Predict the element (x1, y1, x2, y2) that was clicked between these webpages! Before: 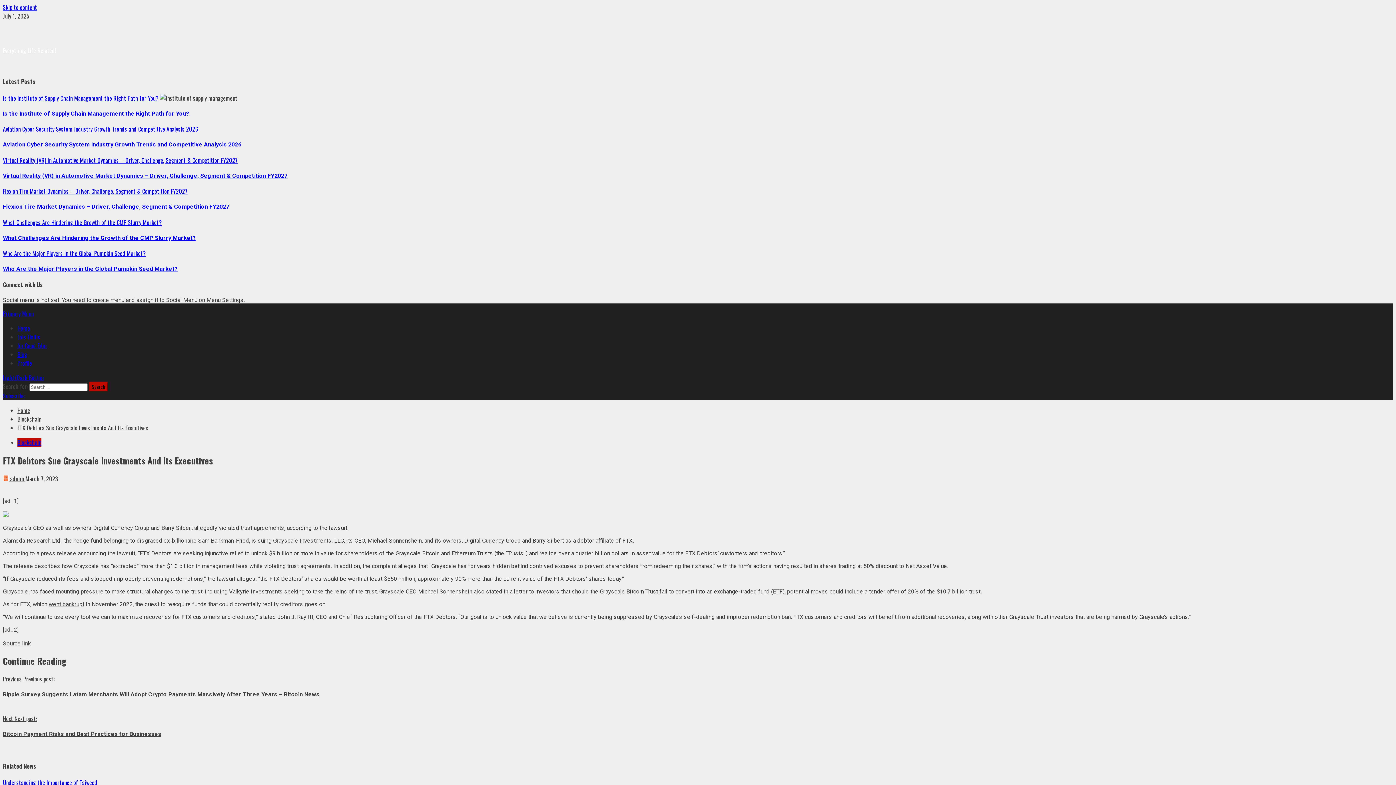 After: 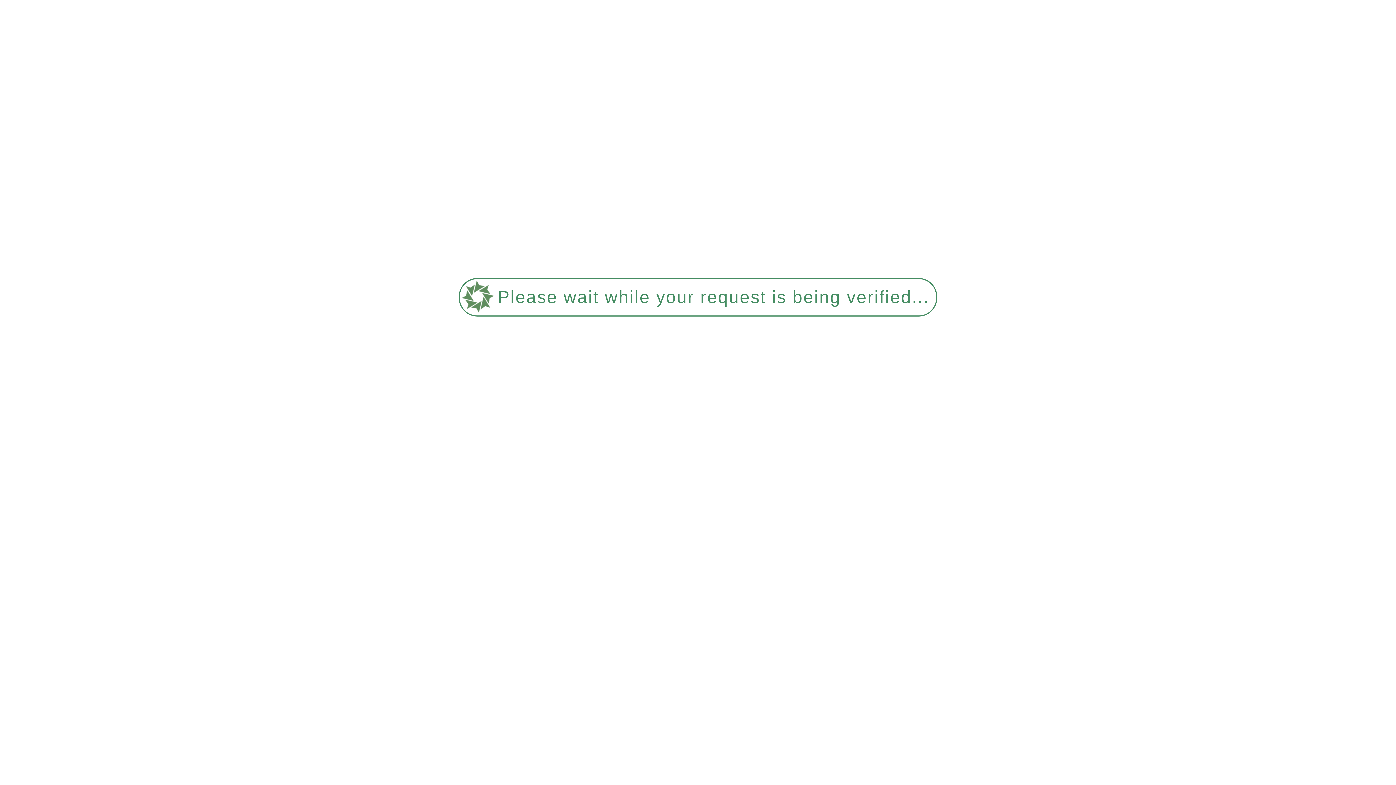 Action: bbox: (2, 124, 198, 133) label: Aviation Cyber Security System Industry Growth Trends and Competitive Analysis 2026